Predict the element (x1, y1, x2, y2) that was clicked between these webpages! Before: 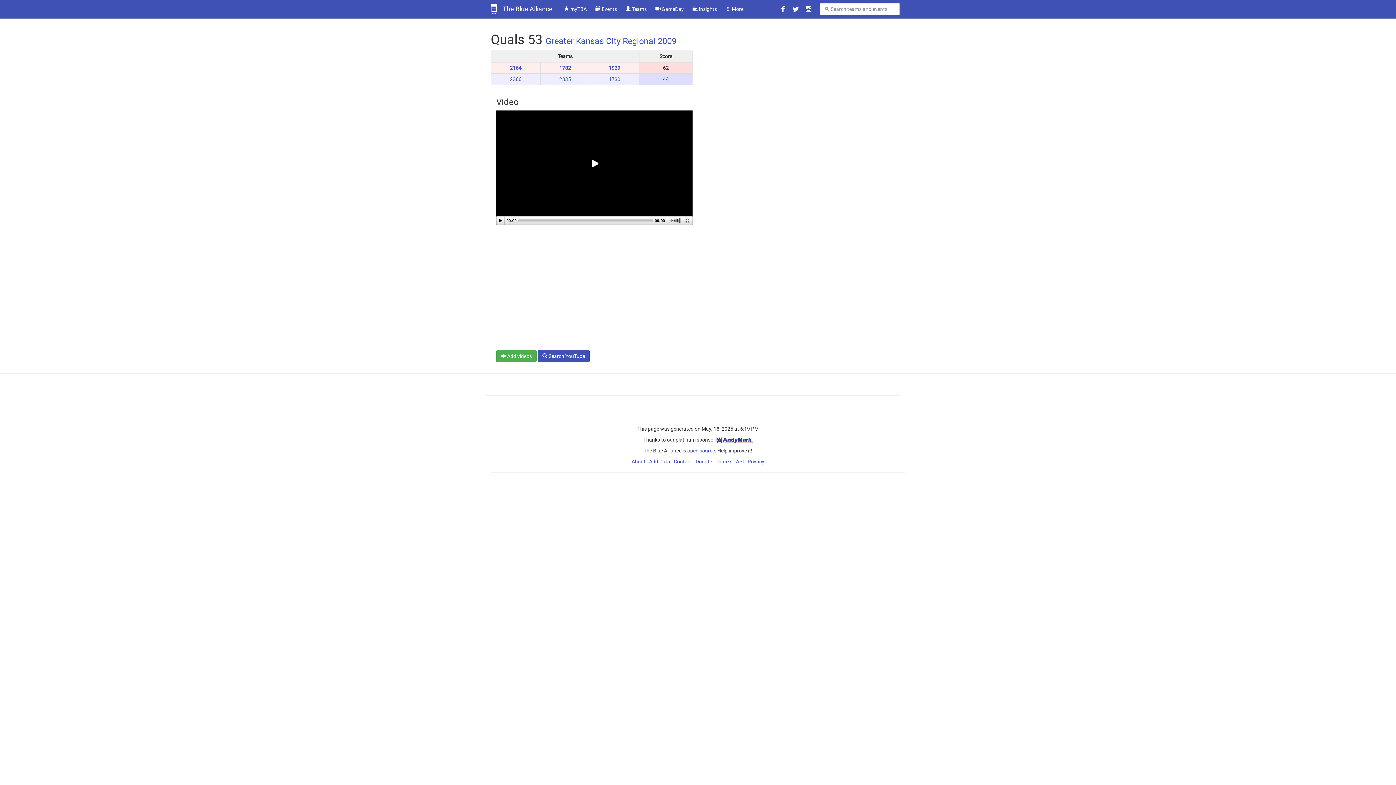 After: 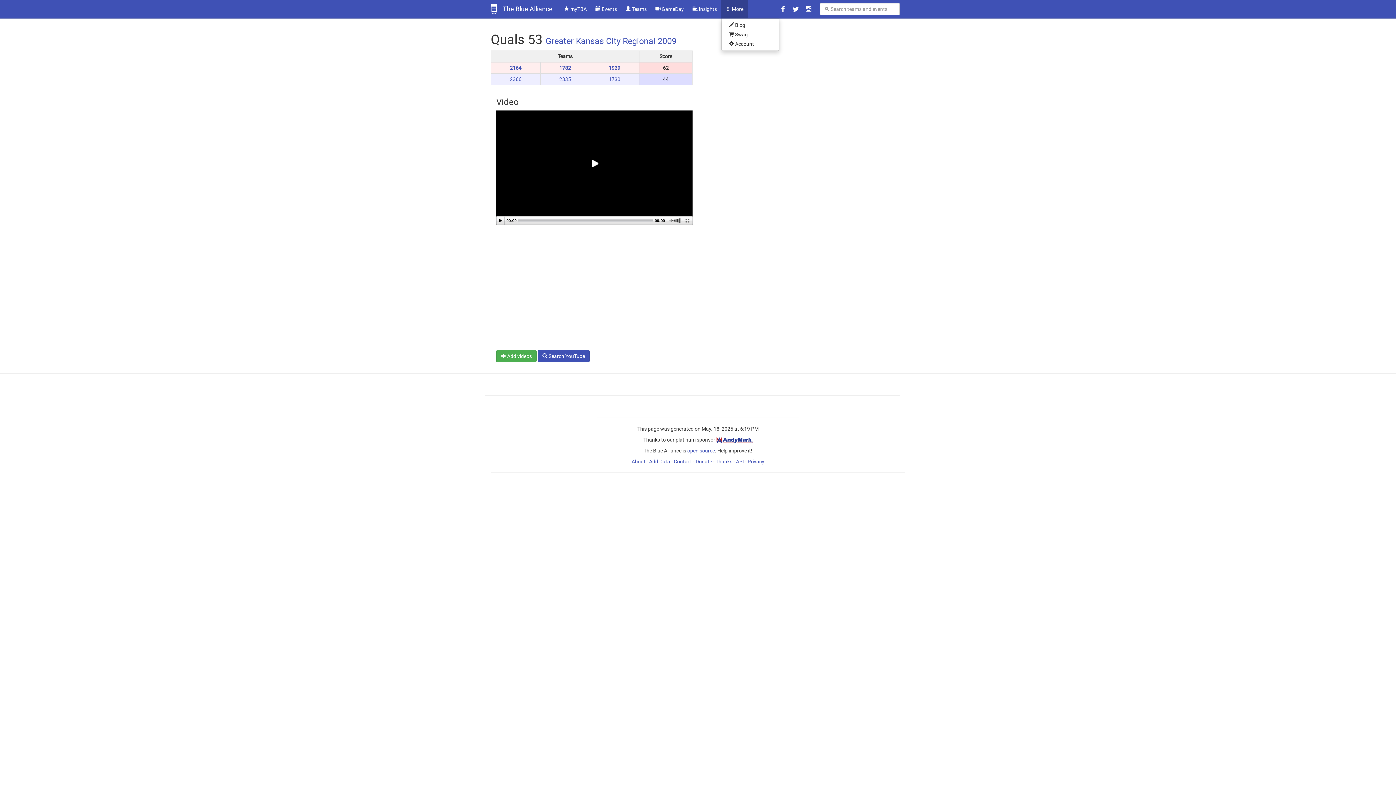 Action: bbox: (721, 0, 748, 18) label:  More